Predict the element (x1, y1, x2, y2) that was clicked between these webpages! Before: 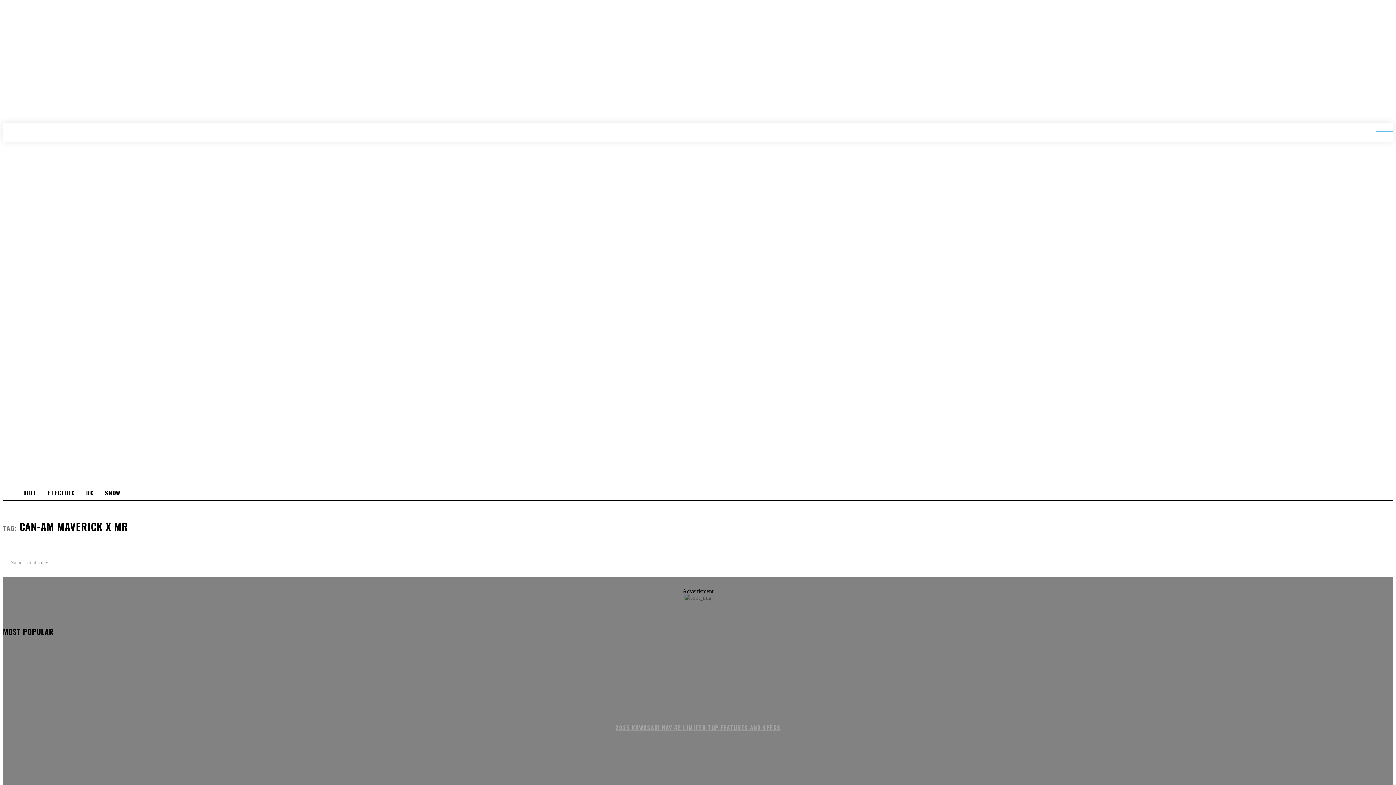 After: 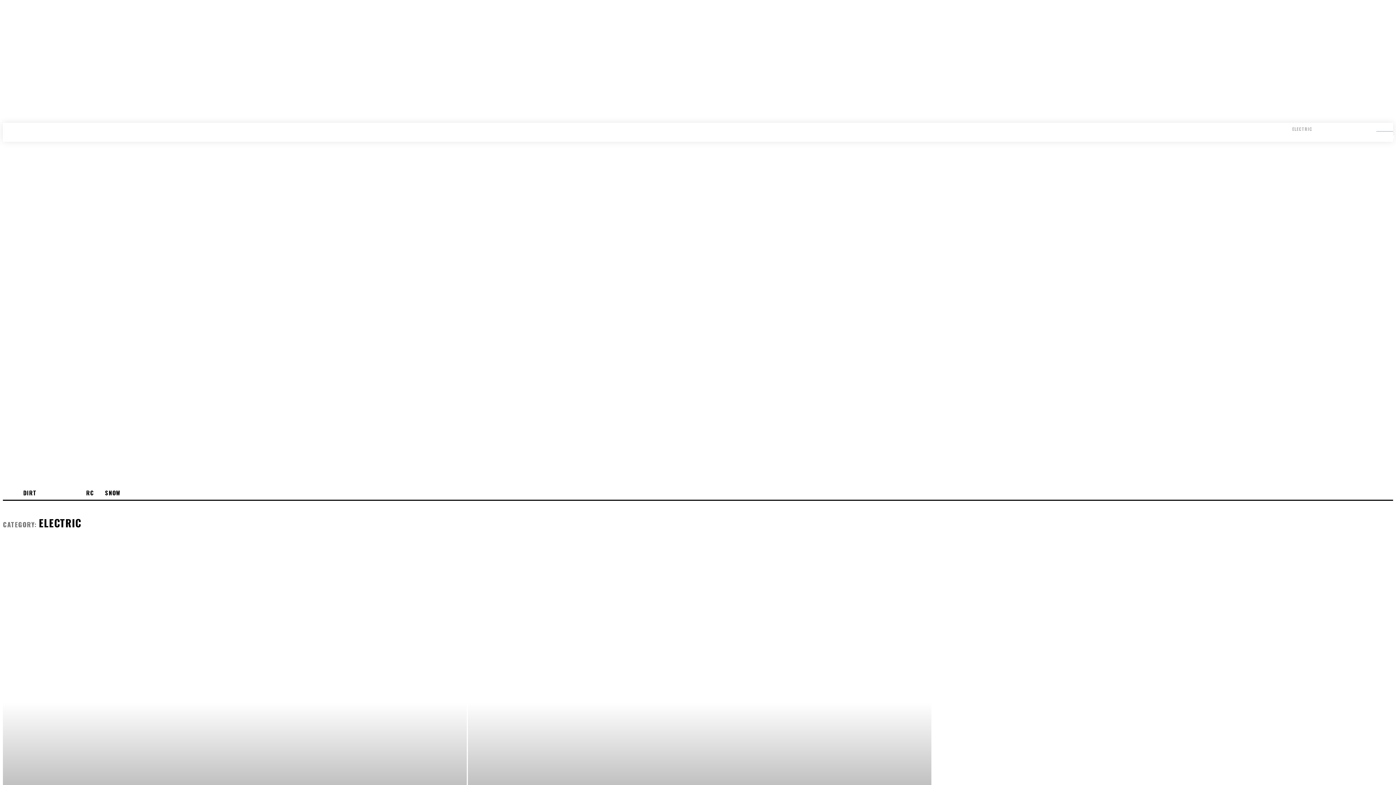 Action: bbox: (1289, 127, 1316, 131) label: ELECTRIC